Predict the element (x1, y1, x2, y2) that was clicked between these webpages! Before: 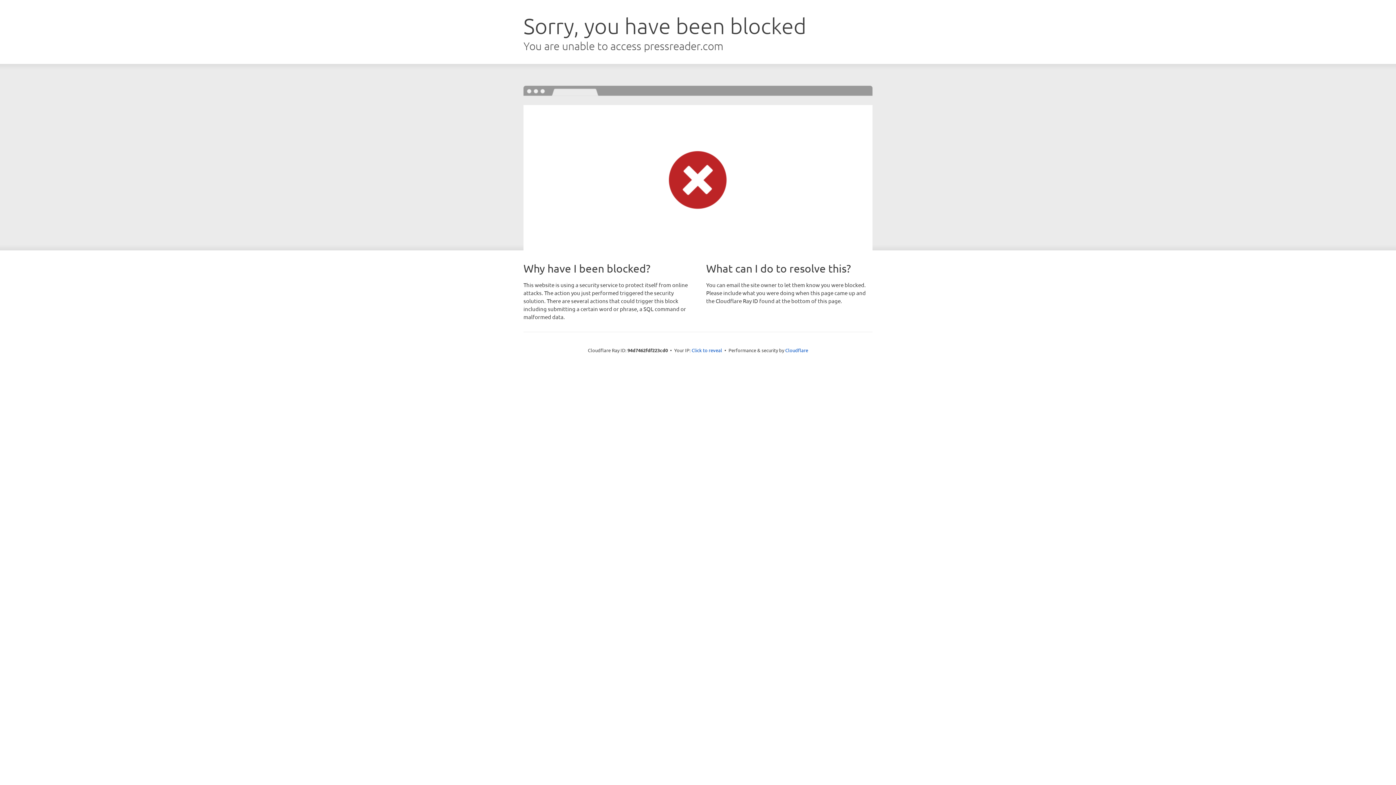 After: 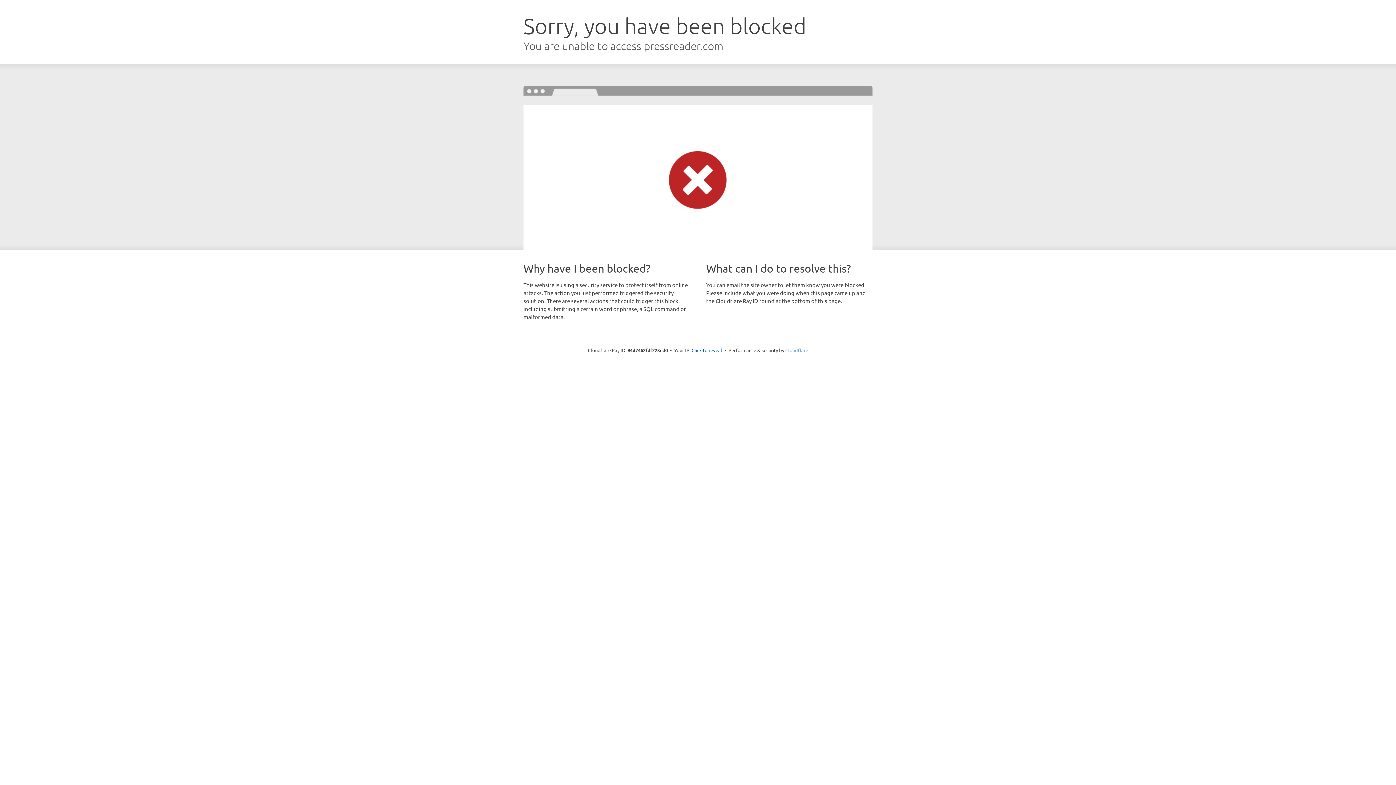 Action: bbox: (785, 347, 808, 353) label: Cloudflare